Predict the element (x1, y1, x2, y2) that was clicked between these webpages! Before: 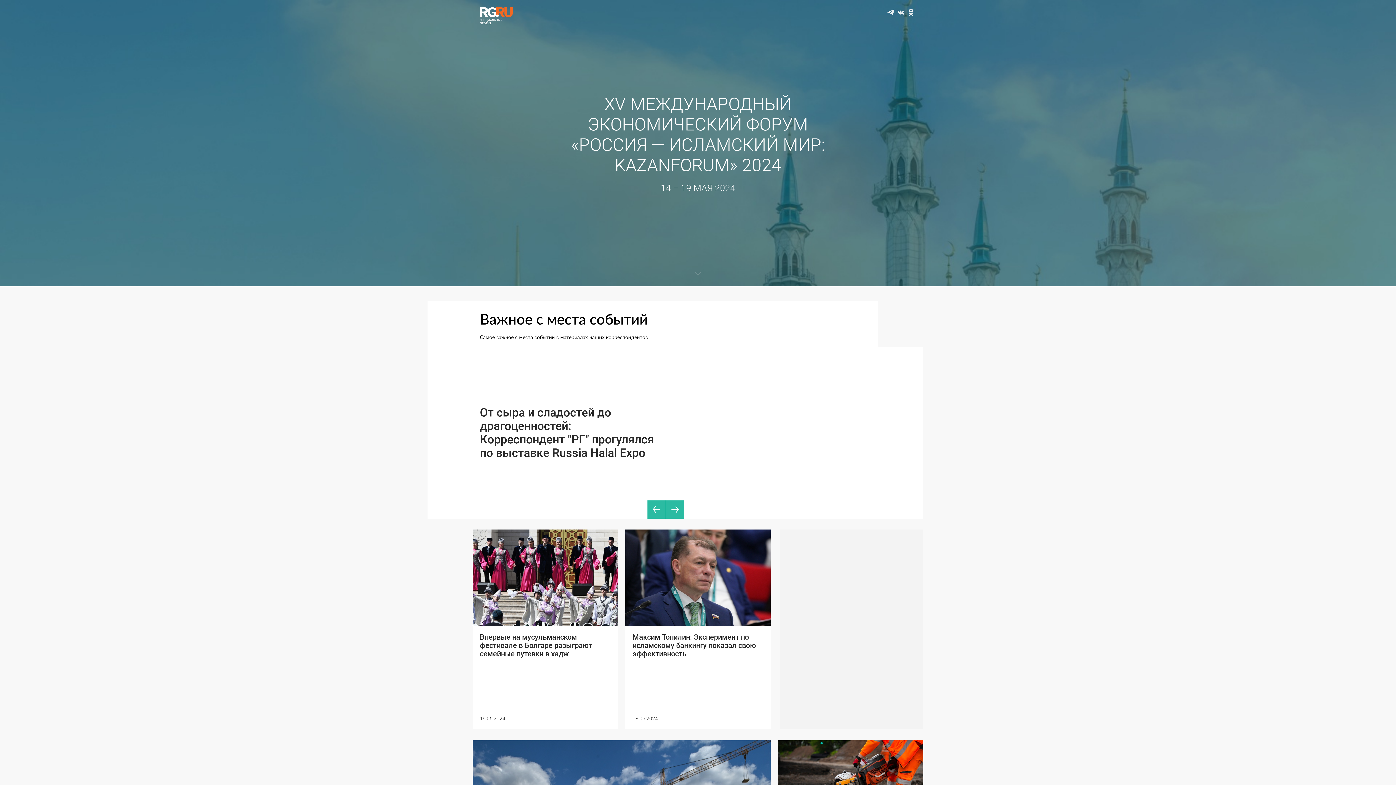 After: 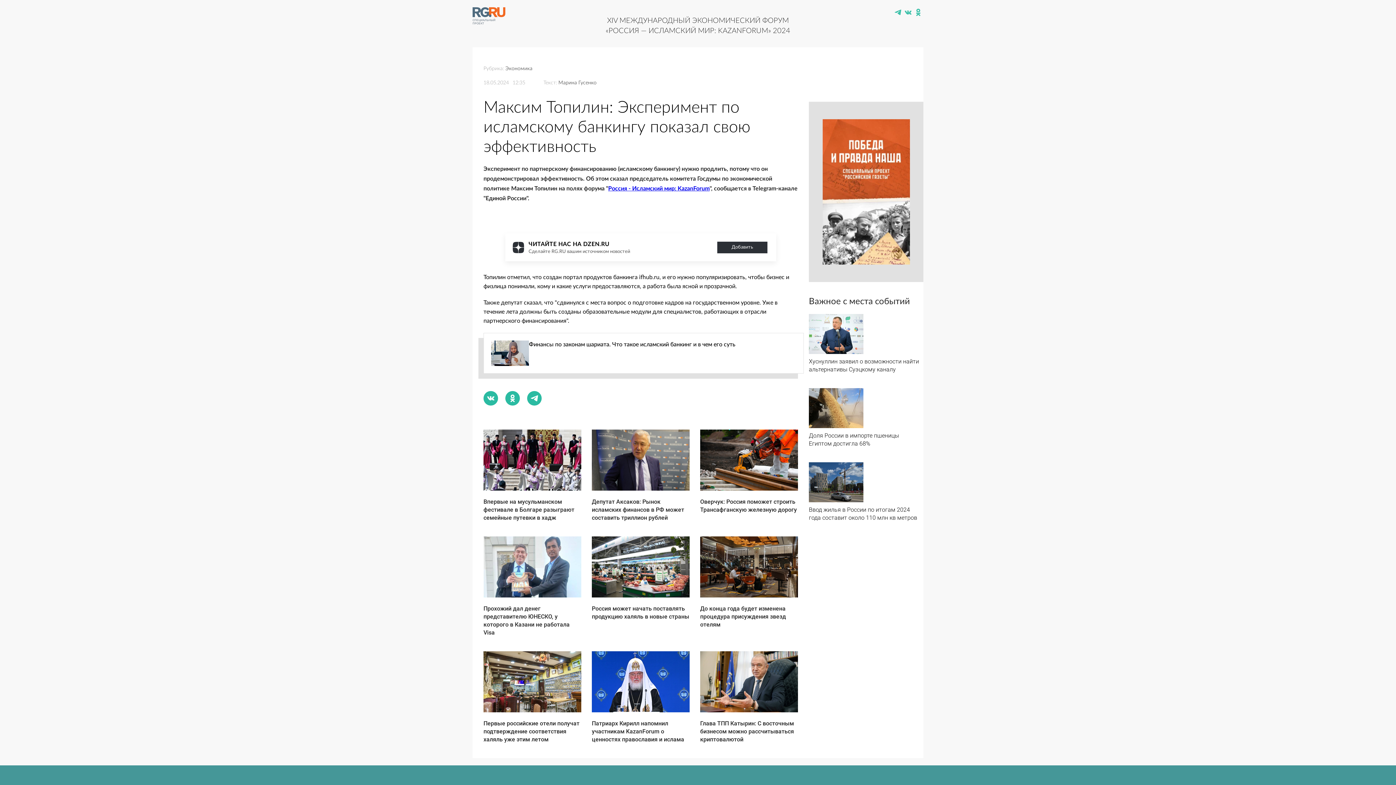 Action: bbox: (632, 715, 658, 722) label: 18.05.2024